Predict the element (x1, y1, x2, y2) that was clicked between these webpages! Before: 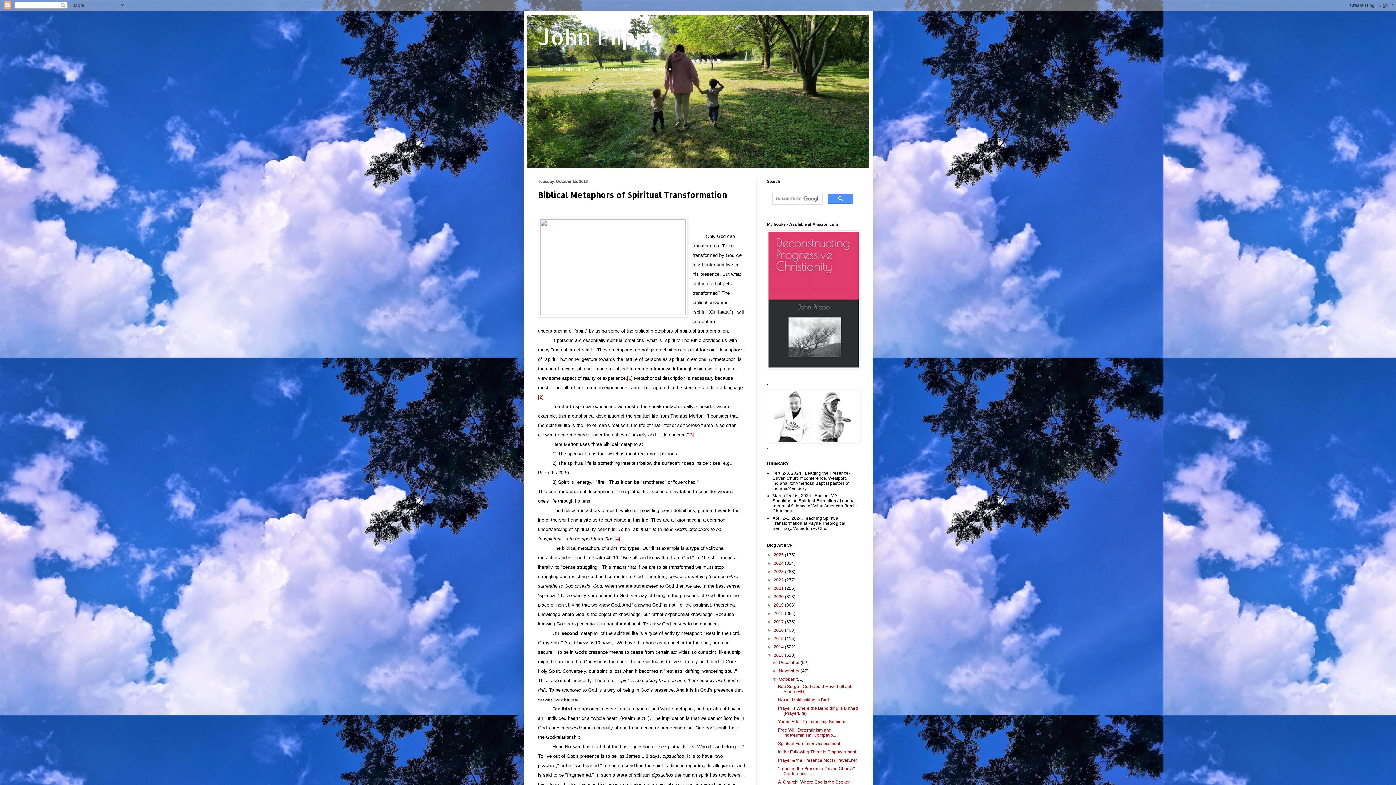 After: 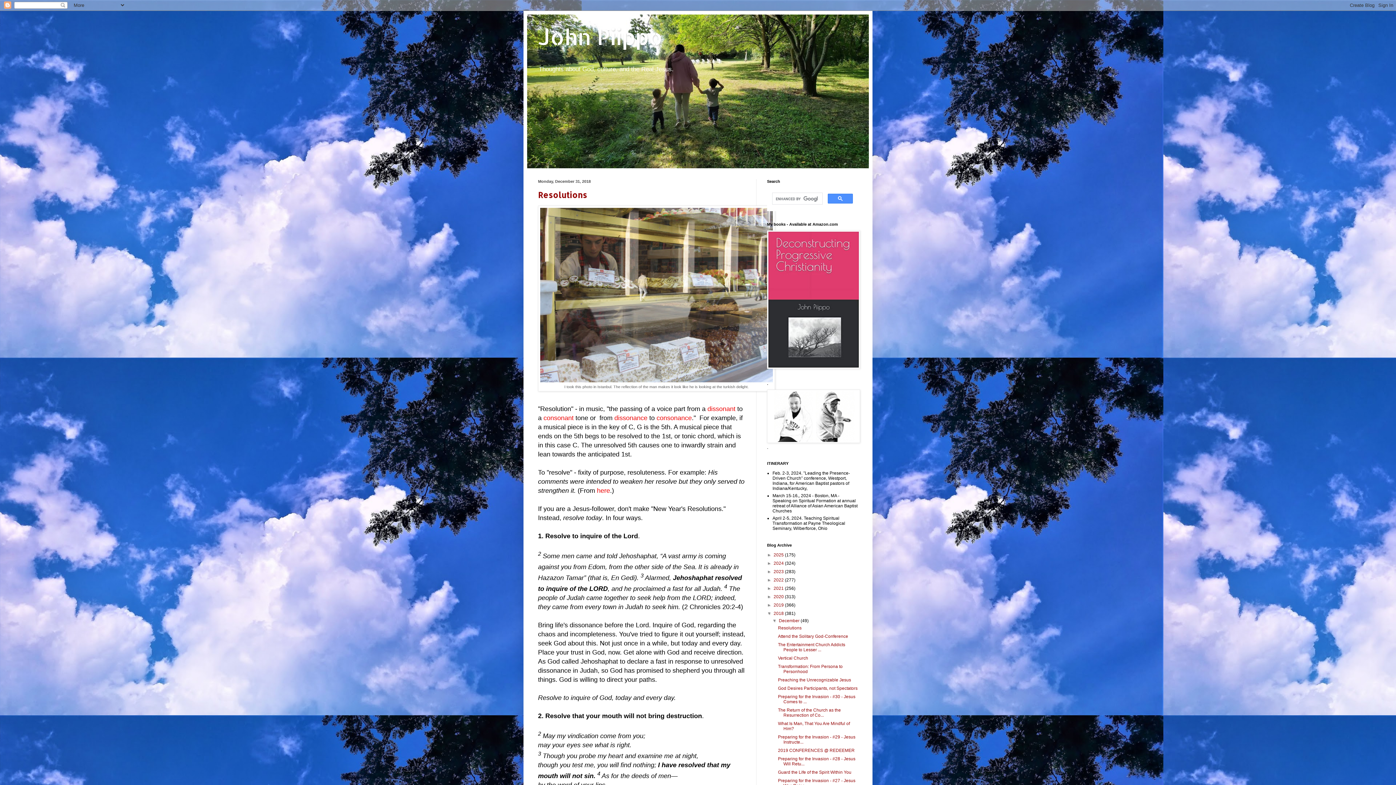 Action: label: 2018  bbox: (773, 611, 785, 616)